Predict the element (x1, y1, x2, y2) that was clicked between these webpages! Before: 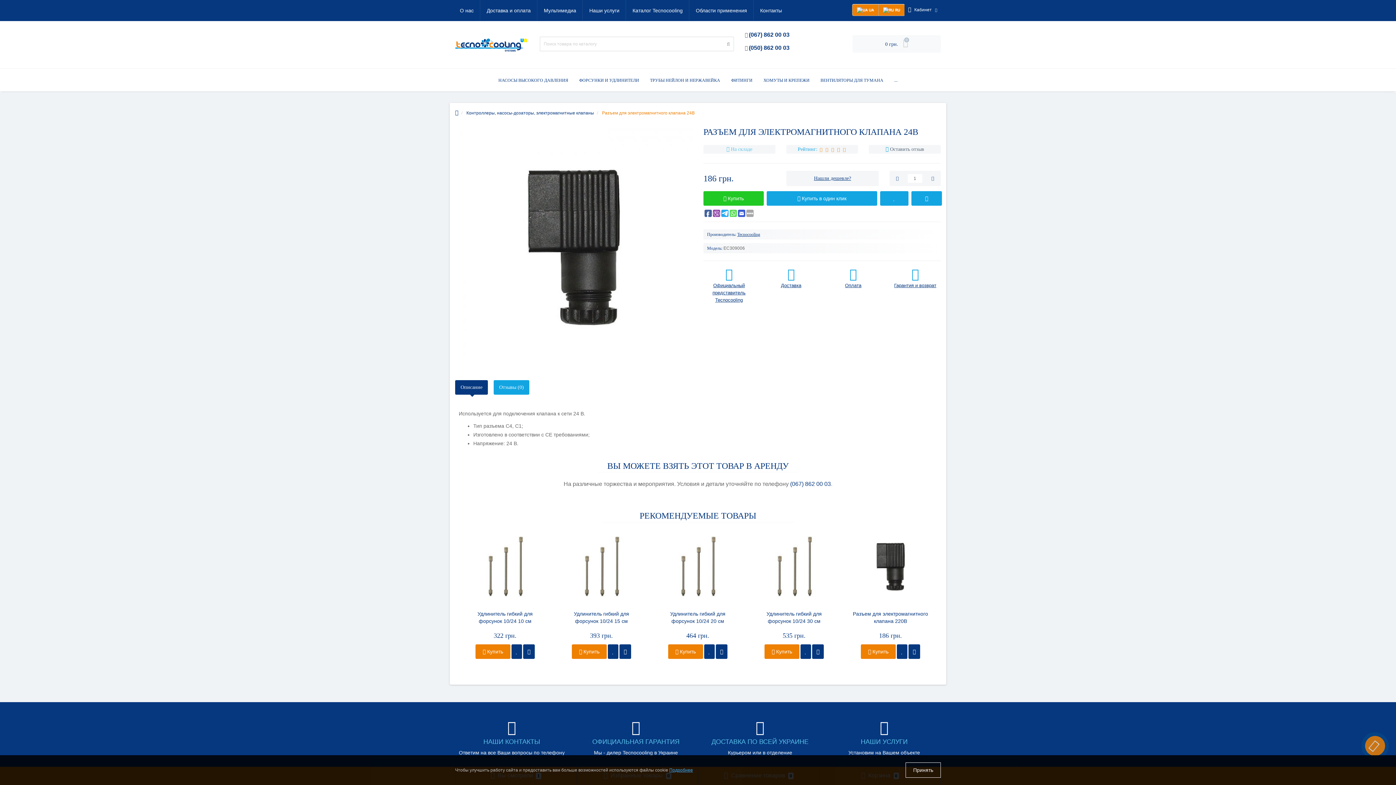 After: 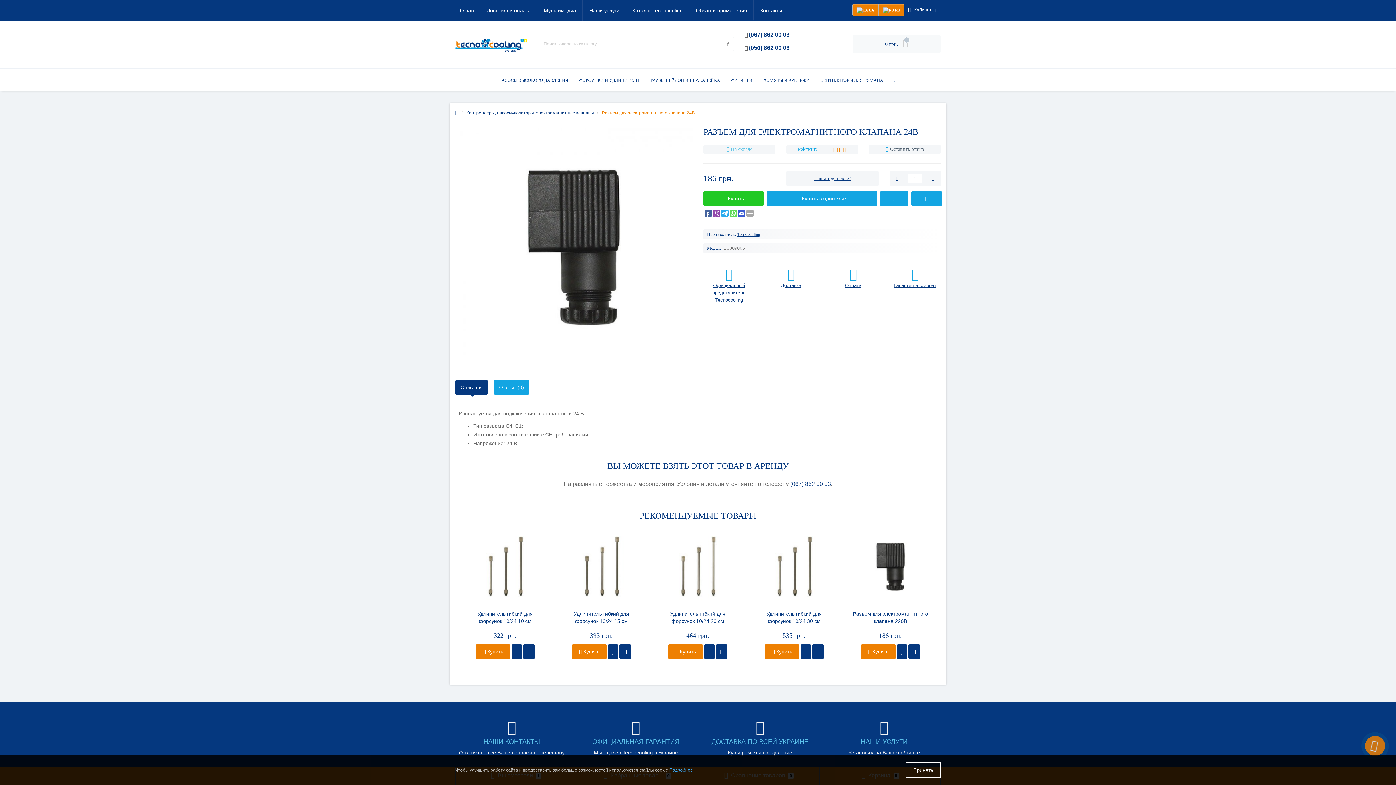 Action: bbox: (749, 44, 789, 50) label: (050) 862 00 03